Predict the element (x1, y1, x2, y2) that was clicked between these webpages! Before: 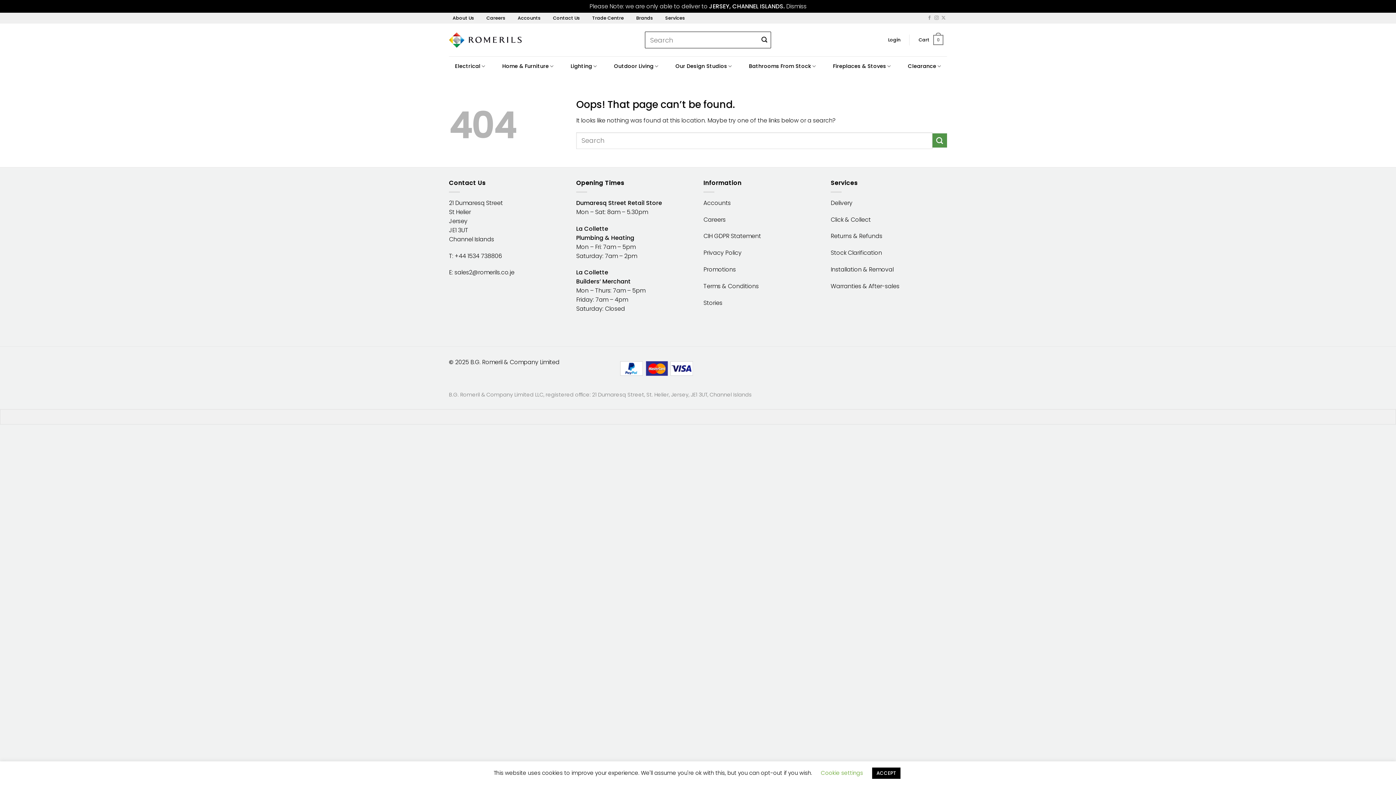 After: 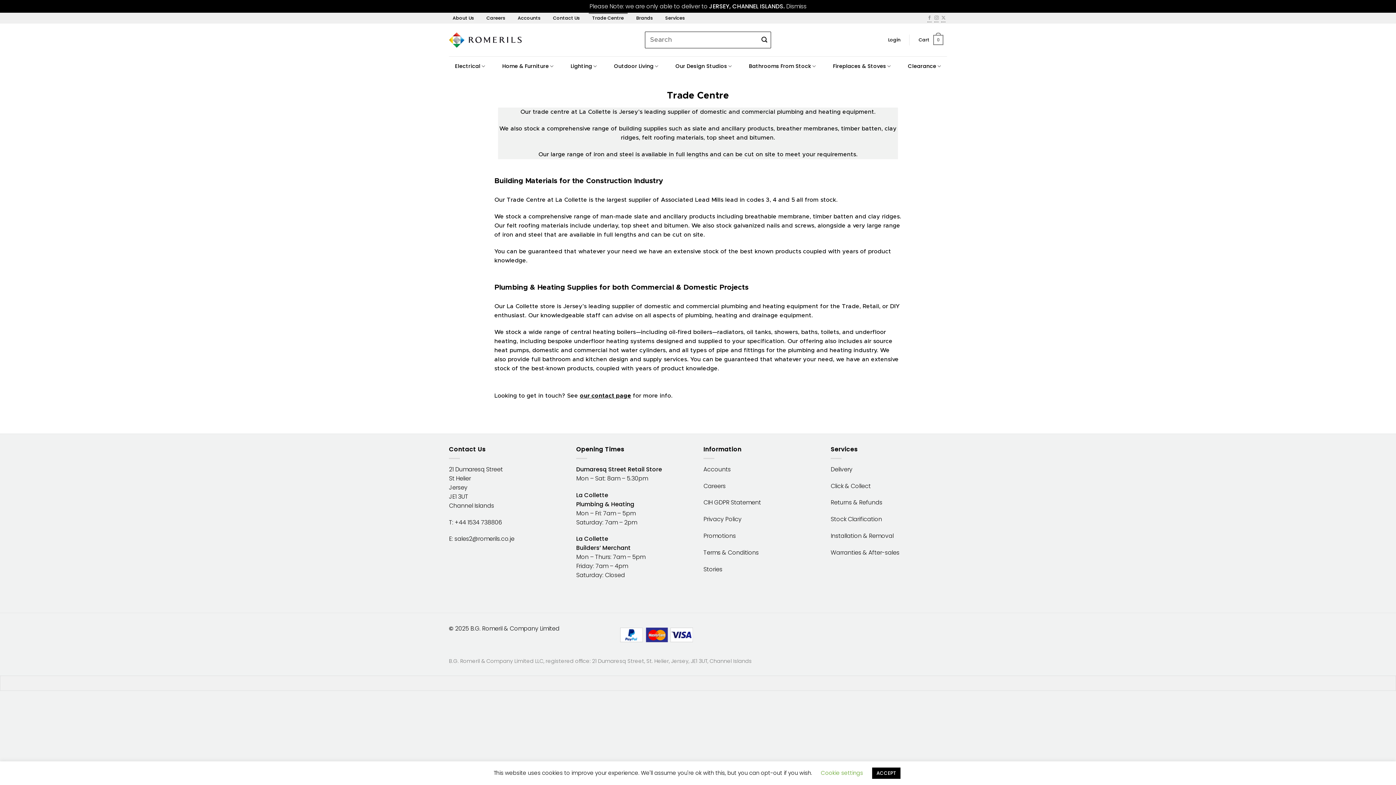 Action: bbox: (588, 12, 627, 23) label: Trade Centre